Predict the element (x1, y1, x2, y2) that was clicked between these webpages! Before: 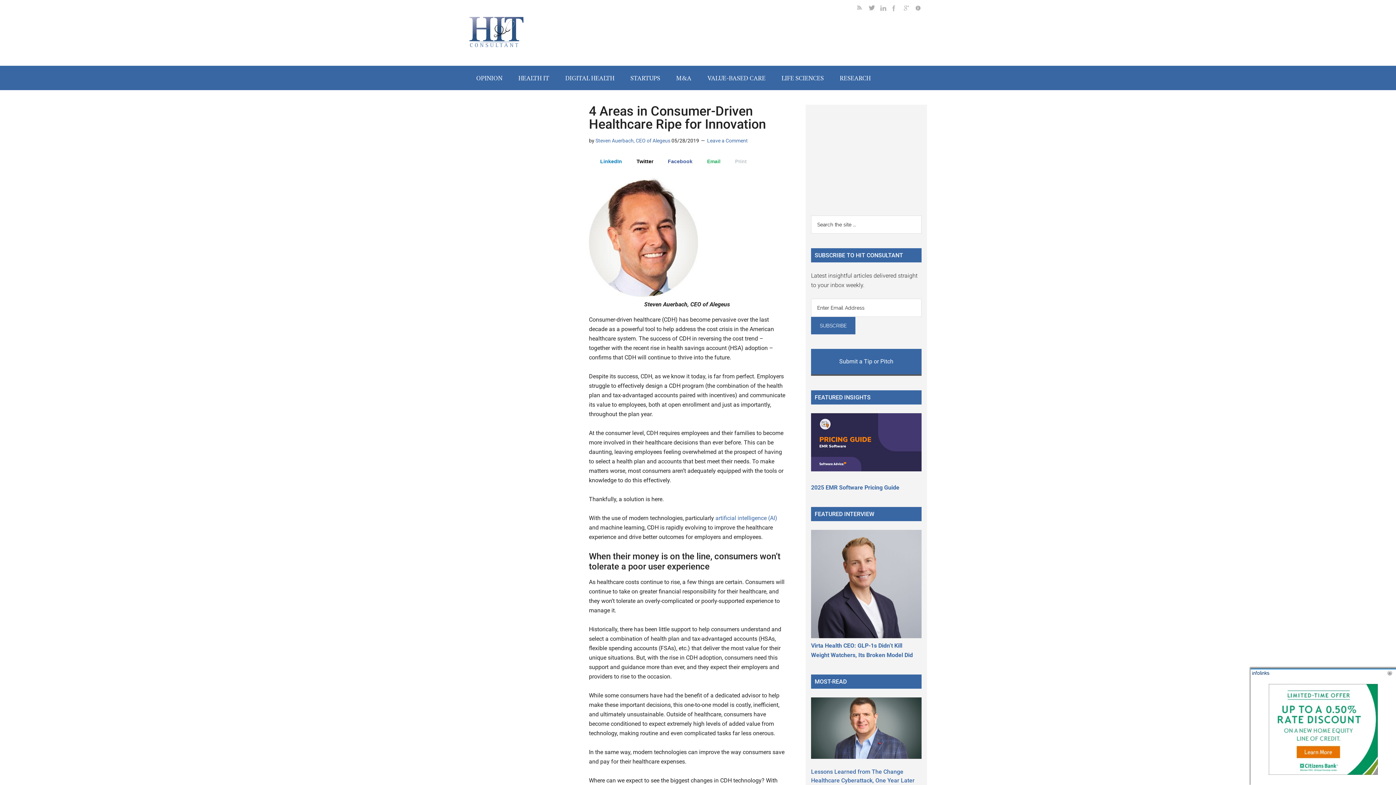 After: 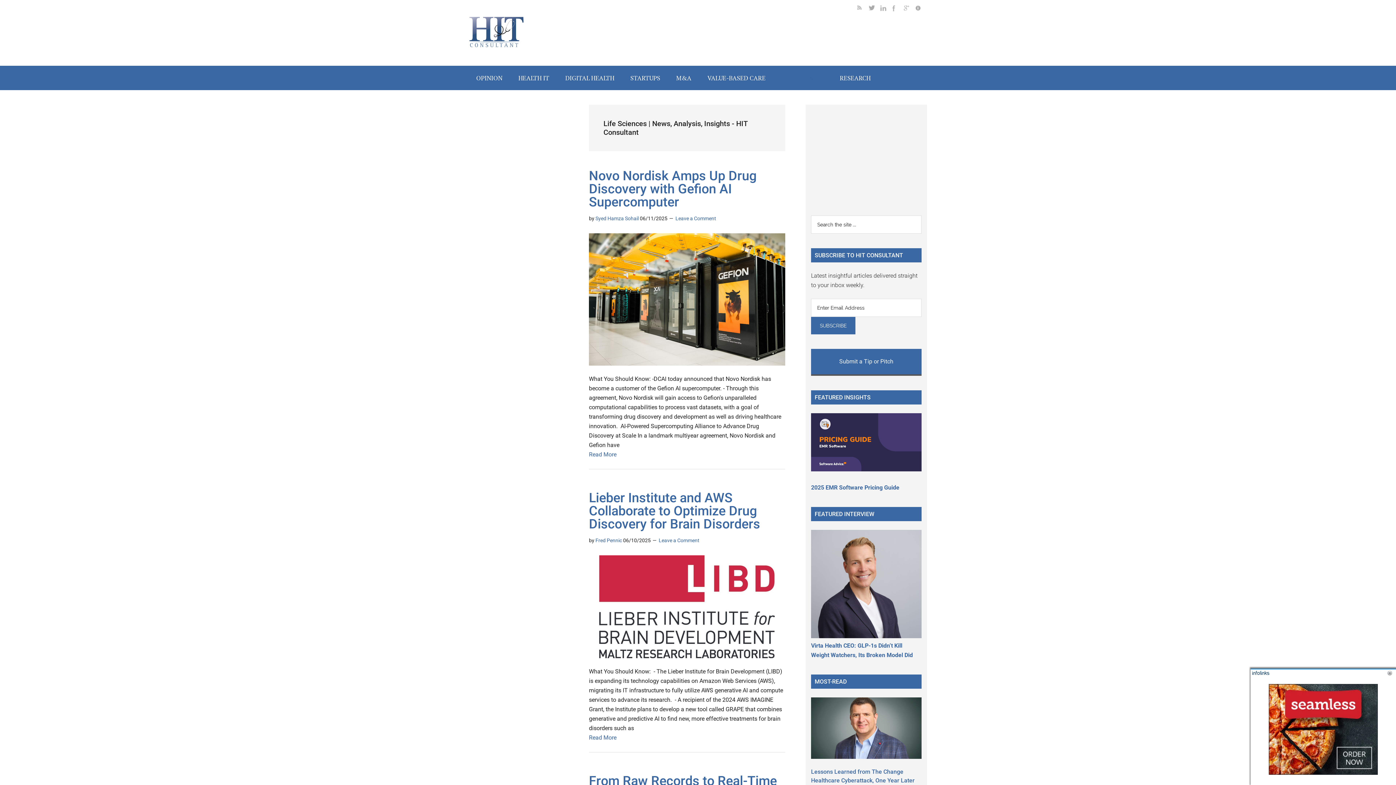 Action: label: LIFE SCIENCES bbox: (774, 65, 831, 90)